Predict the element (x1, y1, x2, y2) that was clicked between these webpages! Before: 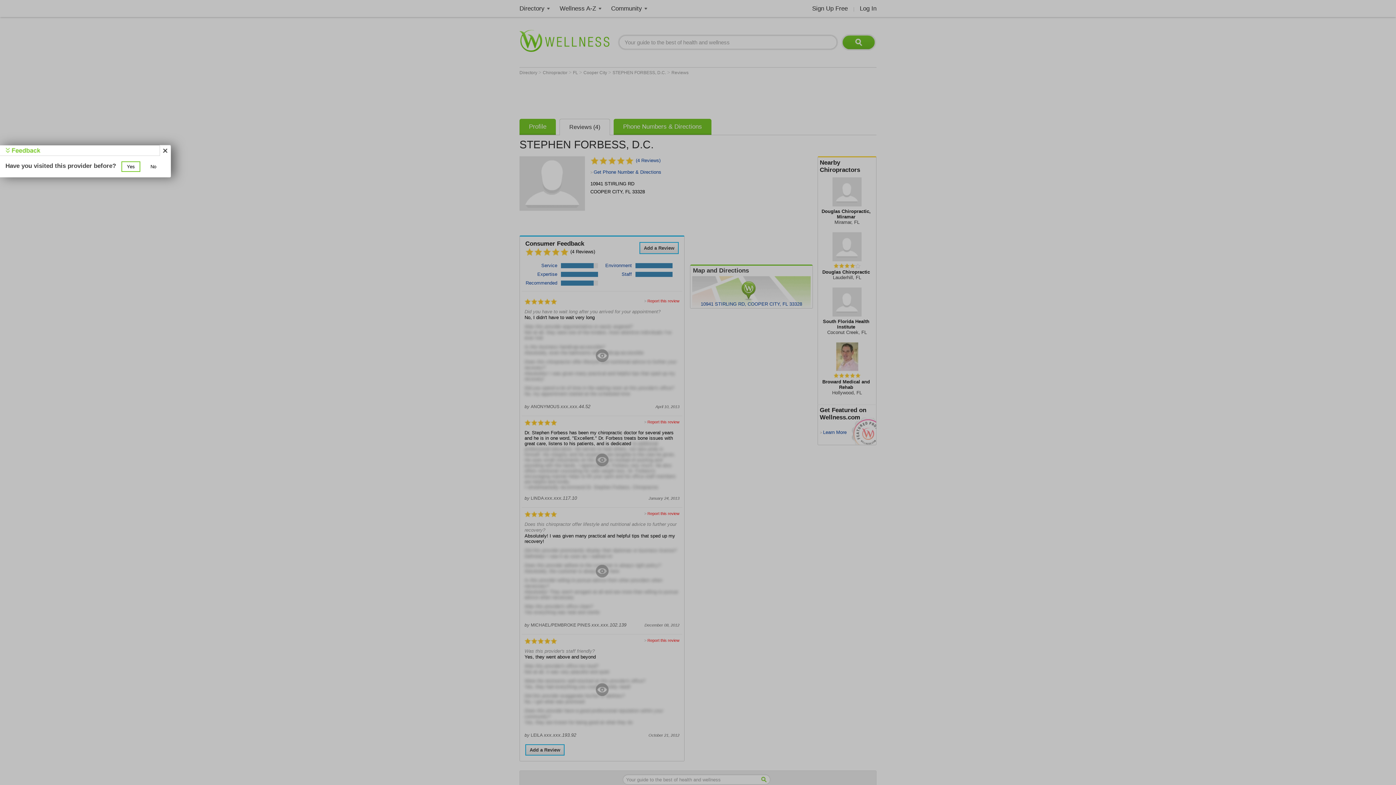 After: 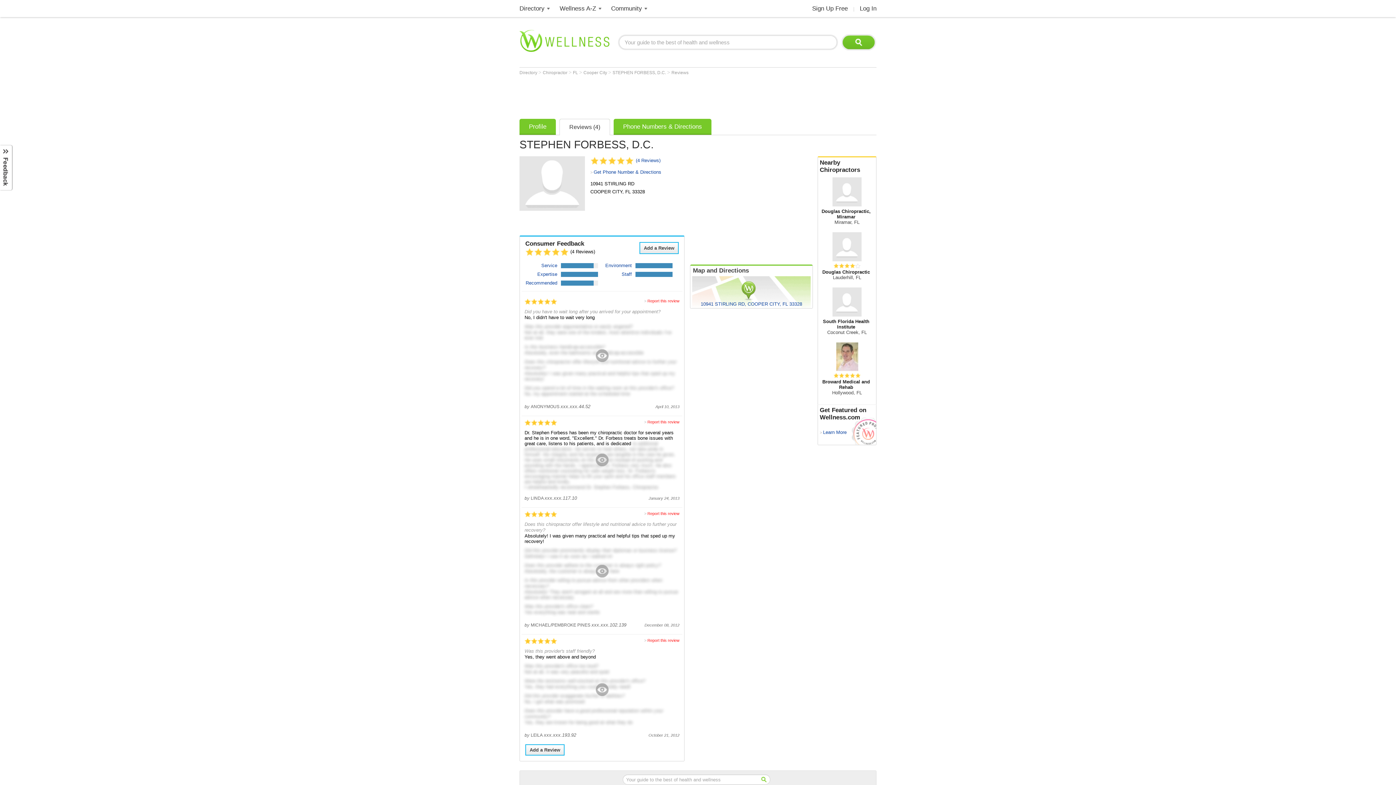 Action: bbox: (145, 162, 161, 171) label: No